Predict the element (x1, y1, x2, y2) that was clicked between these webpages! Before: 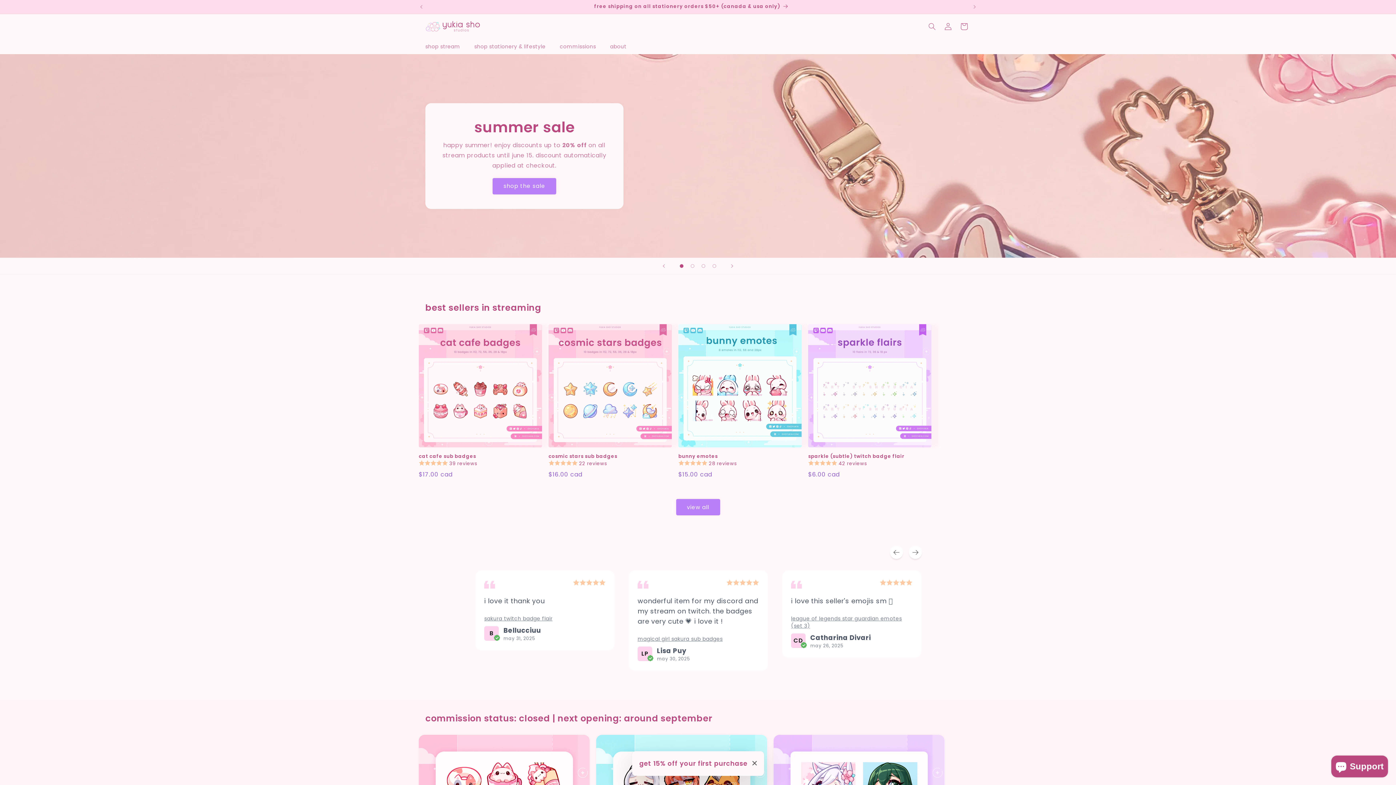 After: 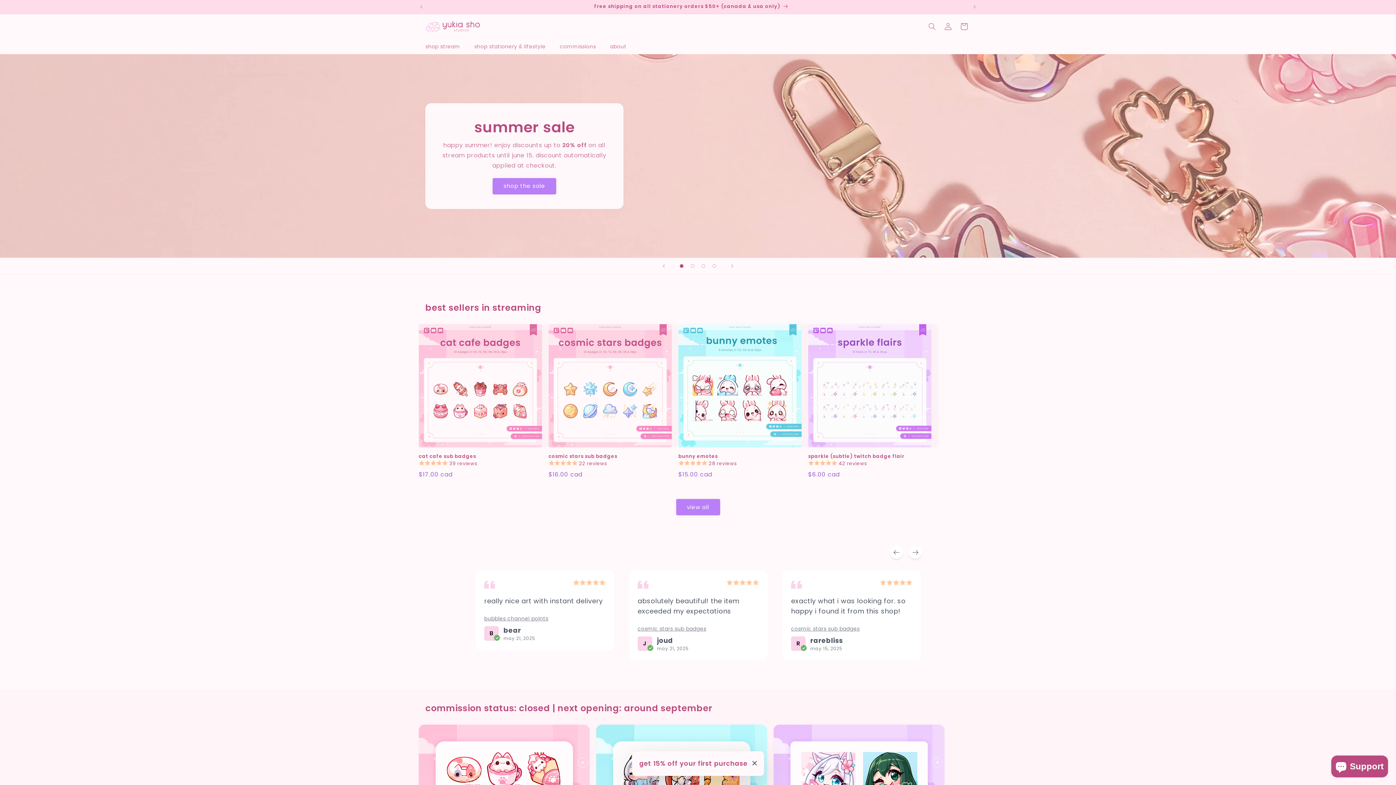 Action: bbox: (422, 14, 482, 38)